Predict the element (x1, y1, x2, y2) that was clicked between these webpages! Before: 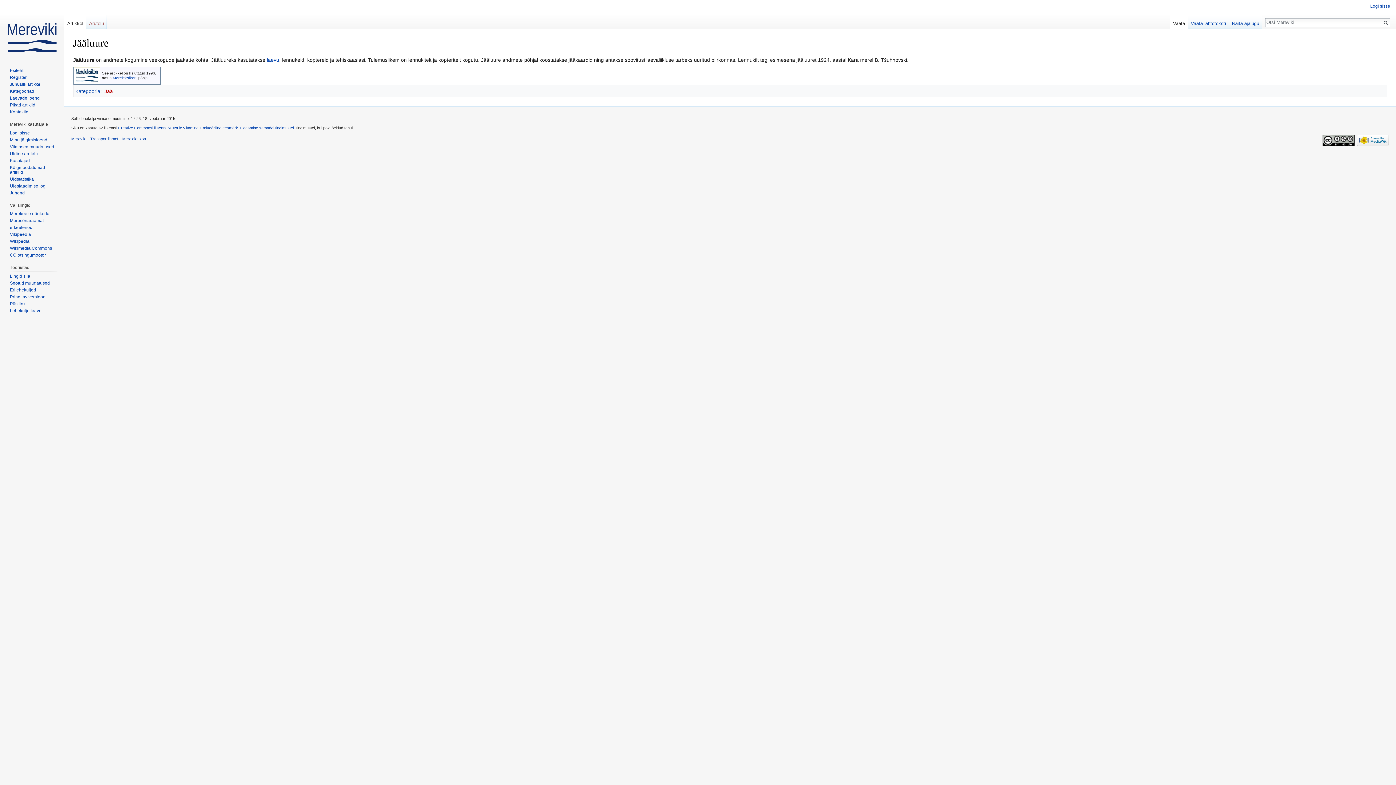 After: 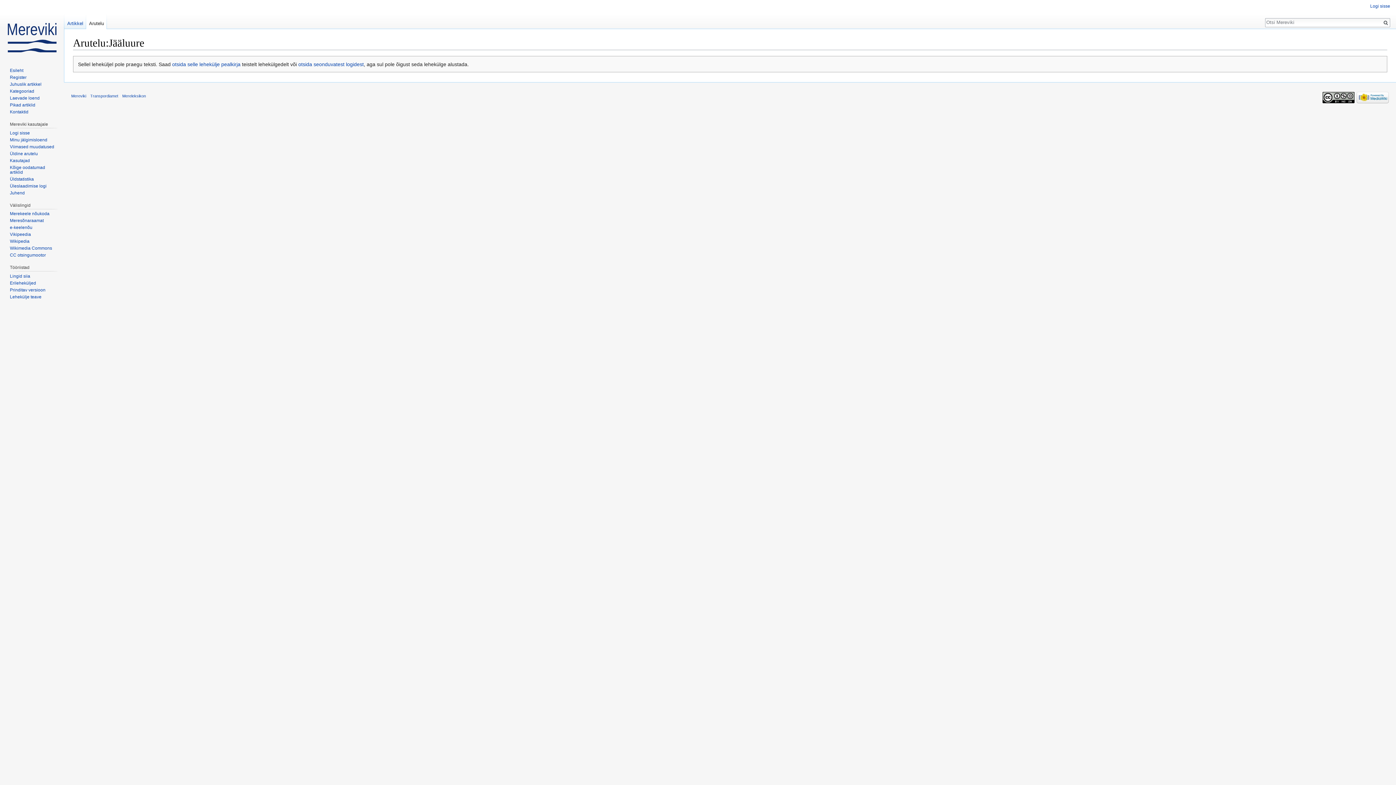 Action: bbox: (86, 14, 106, 29) label: Arutelu